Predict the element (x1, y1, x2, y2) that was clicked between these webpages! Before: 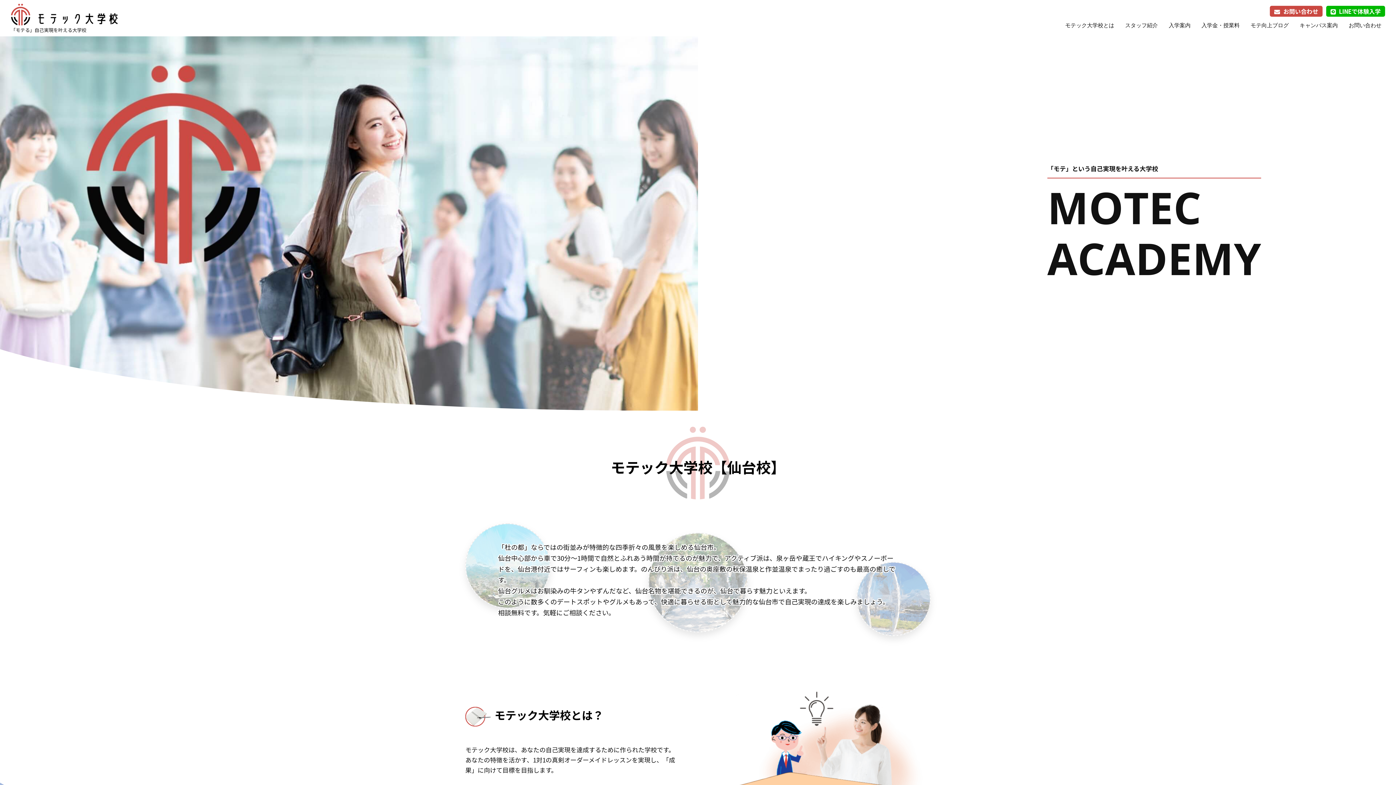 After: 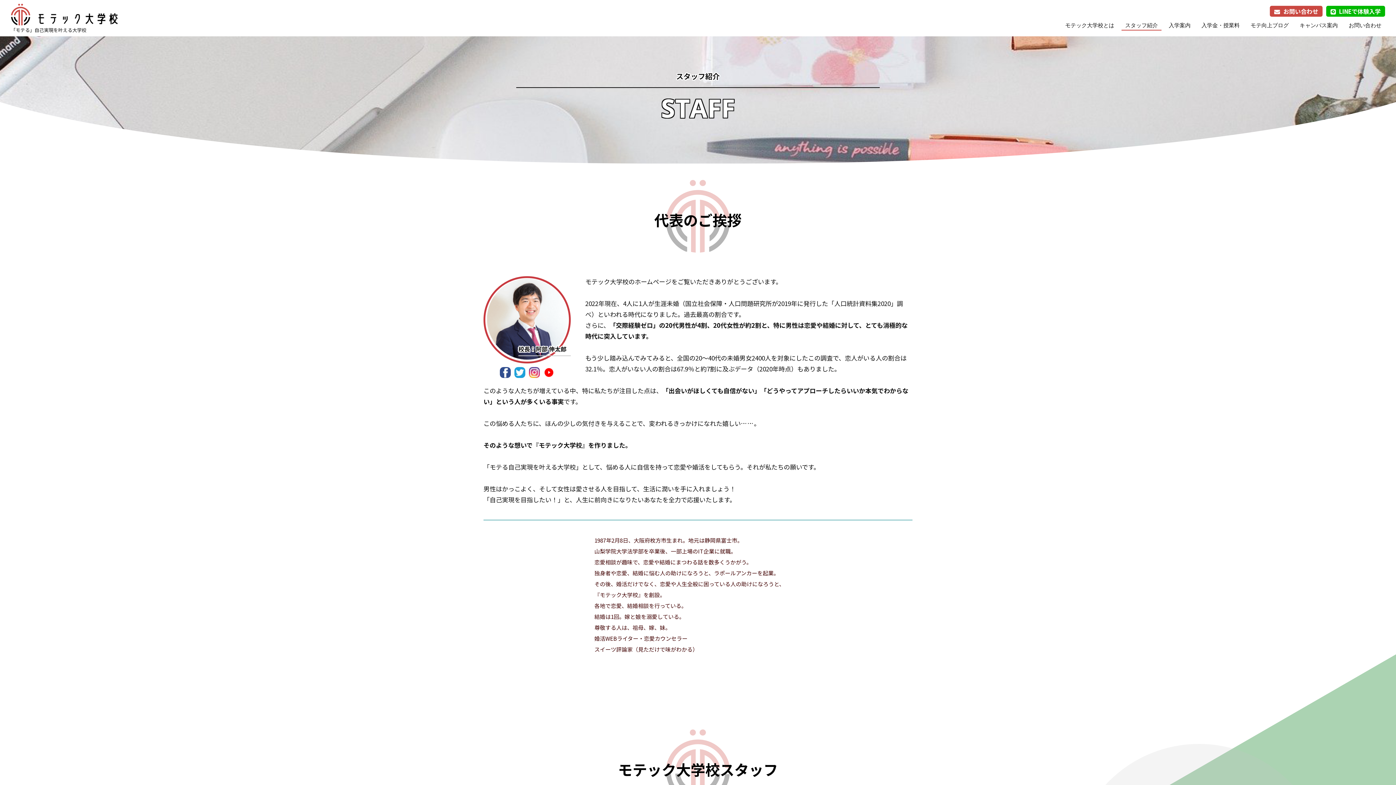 Action: bbox: (1125, 22, 1158, 28) label: スタッフ紹介